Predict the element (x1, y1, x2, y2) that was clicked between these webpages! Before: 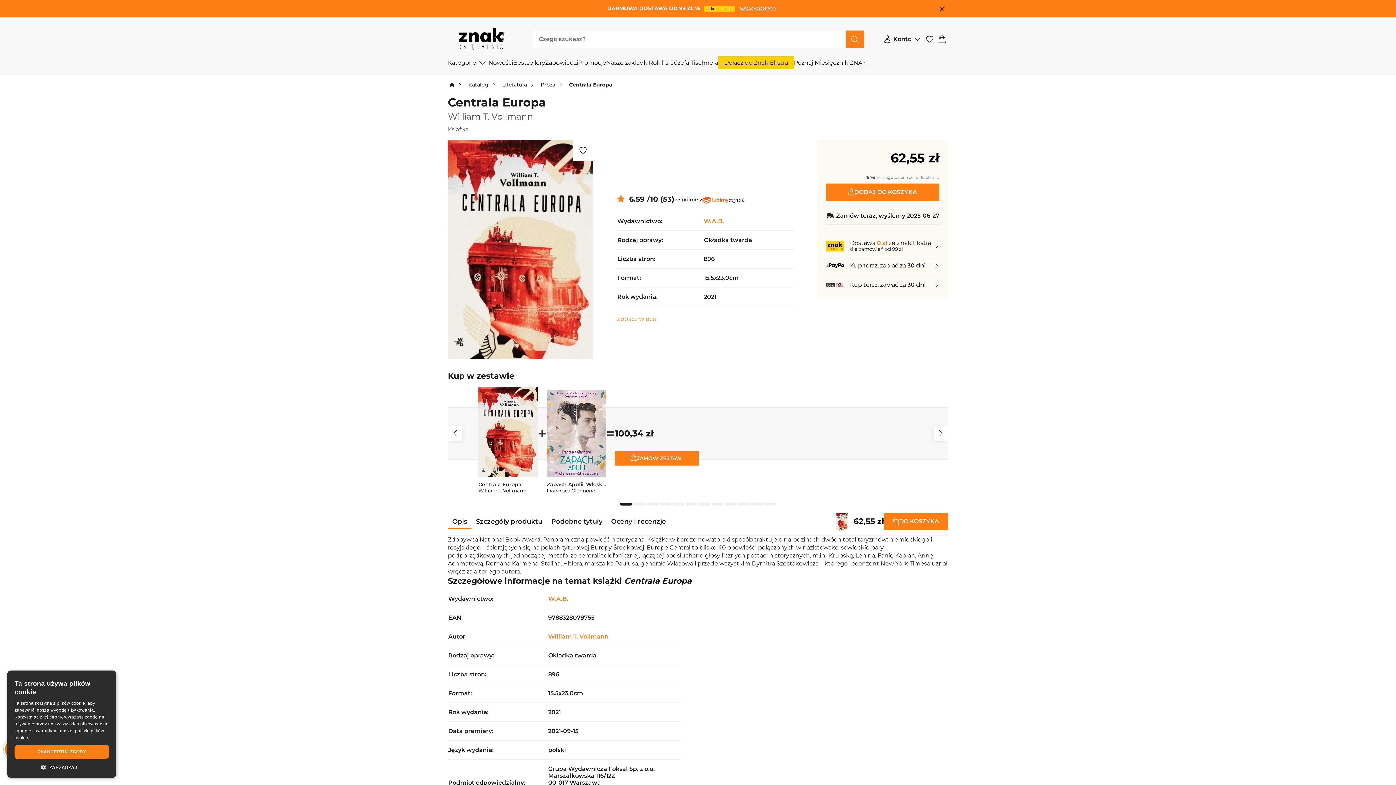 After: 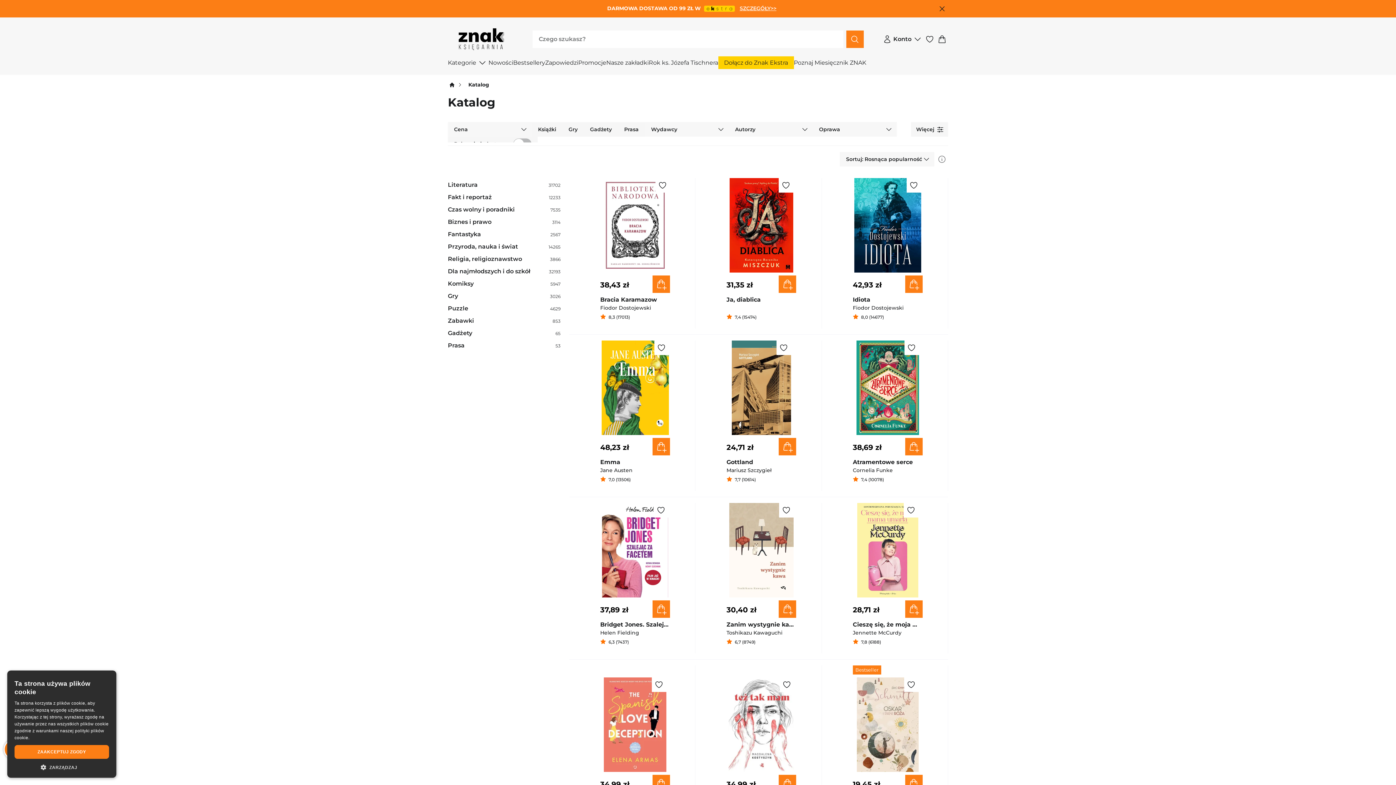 Action: bbox: (468, 81, 488, 87) label: Katalog